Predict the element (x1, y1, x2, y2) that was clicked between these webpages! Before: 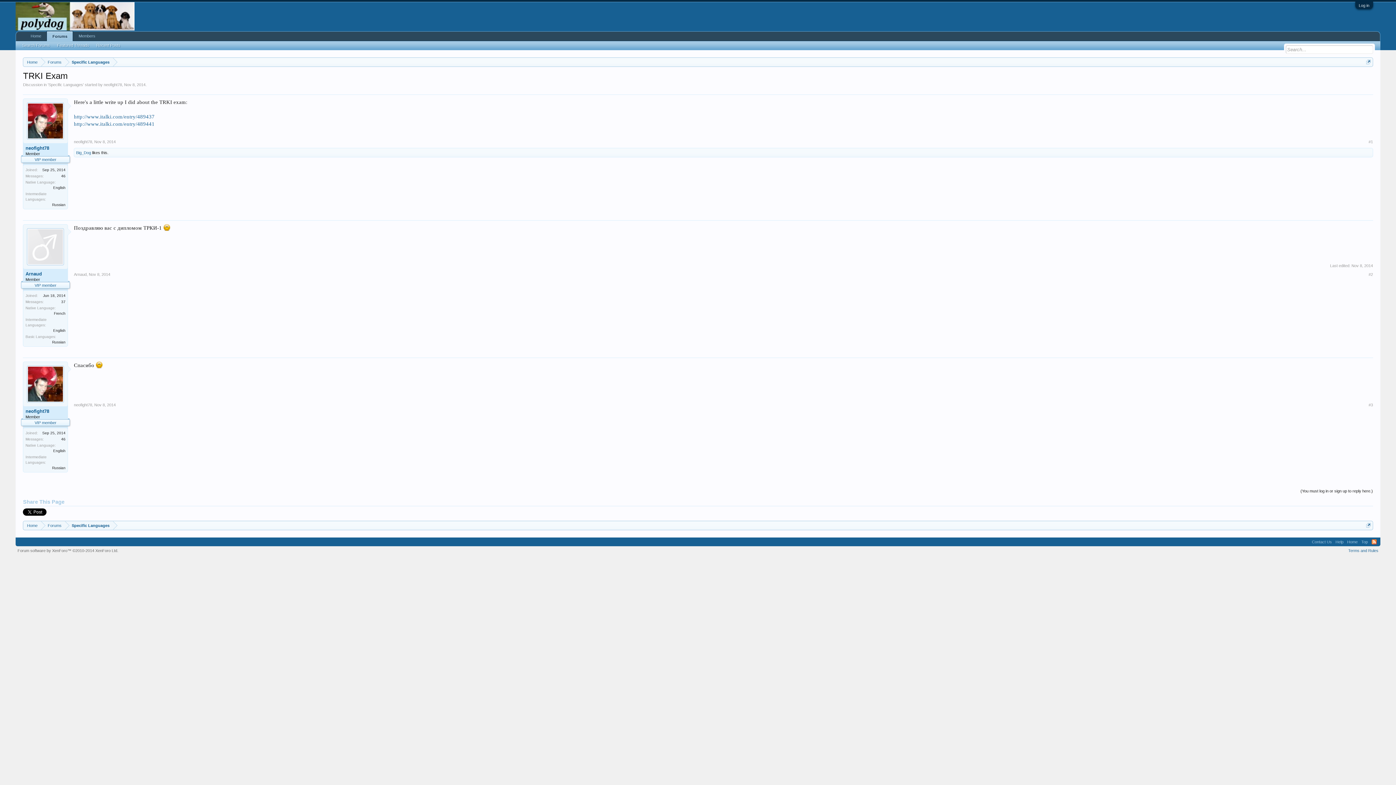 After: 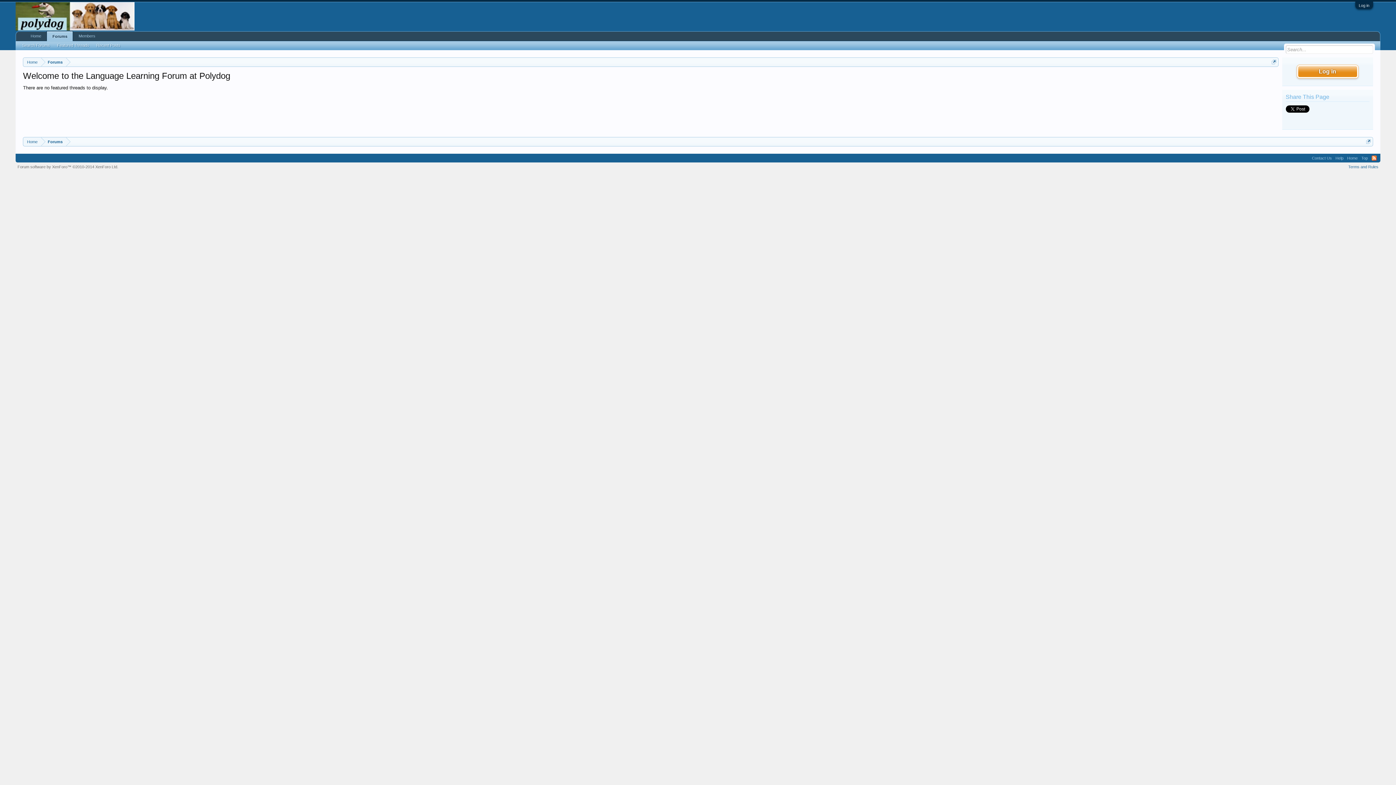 Action: bbox: (15, 13, 134, 18)